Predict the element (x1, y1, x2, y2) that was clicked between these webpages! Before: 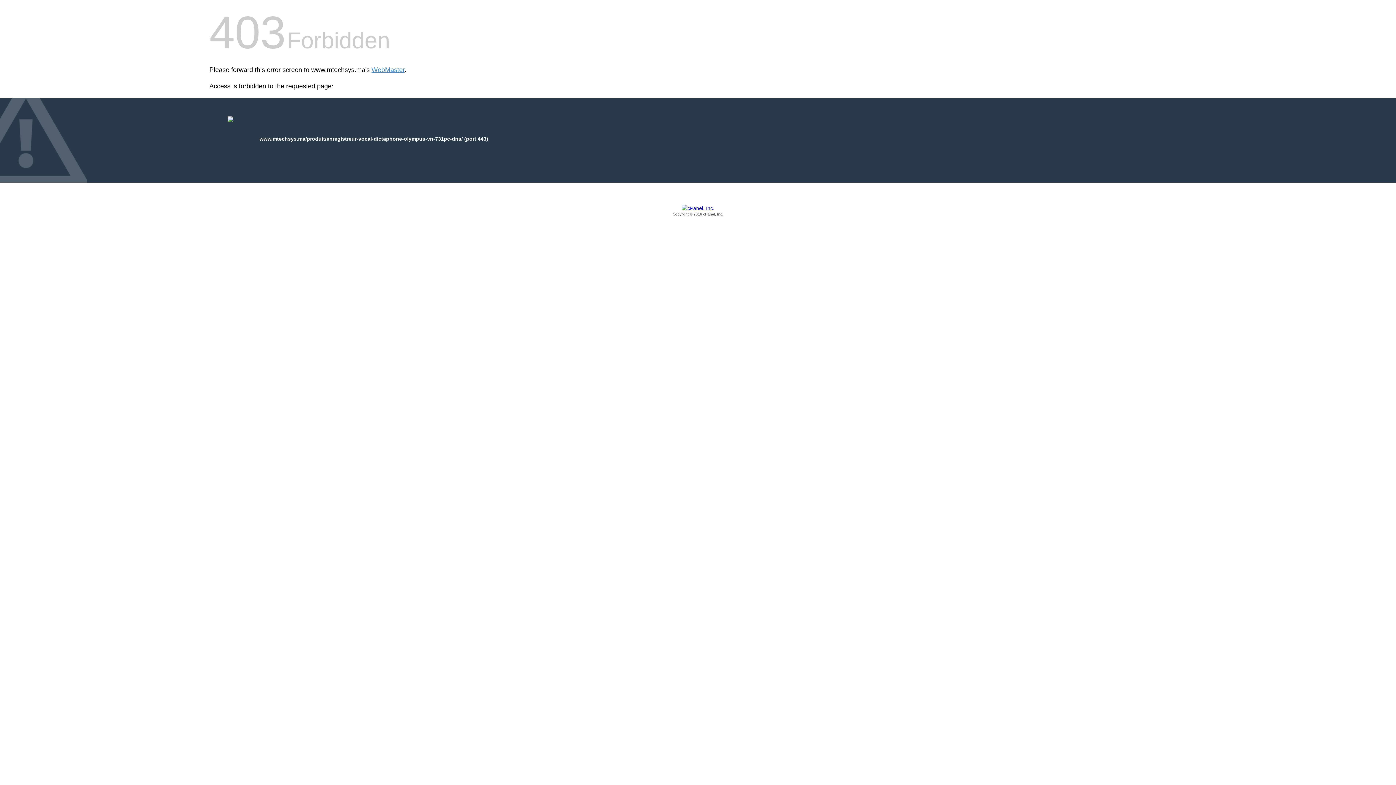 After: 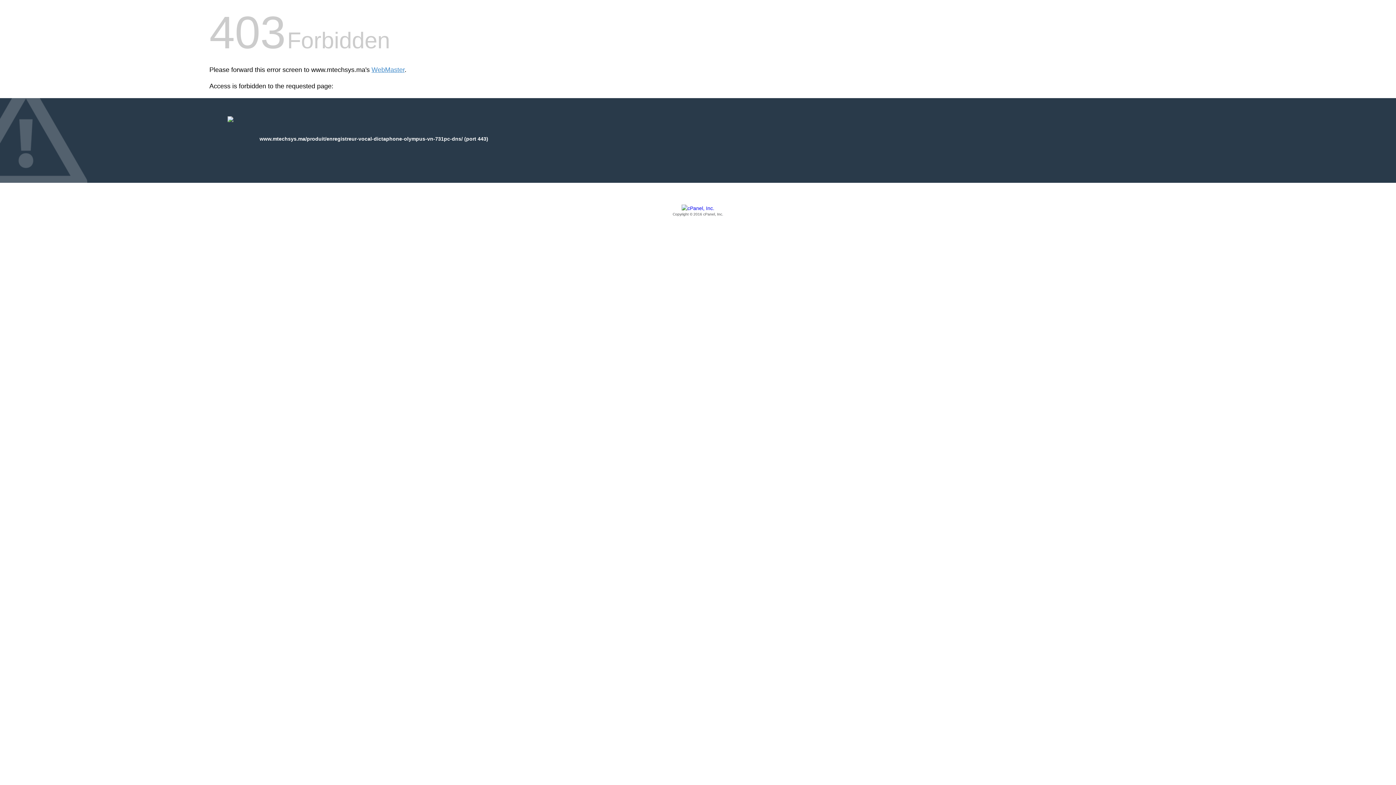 Action: bbox: (209, 205, 1186, 217) label: Copyright © 2016 cPanel, Inc.